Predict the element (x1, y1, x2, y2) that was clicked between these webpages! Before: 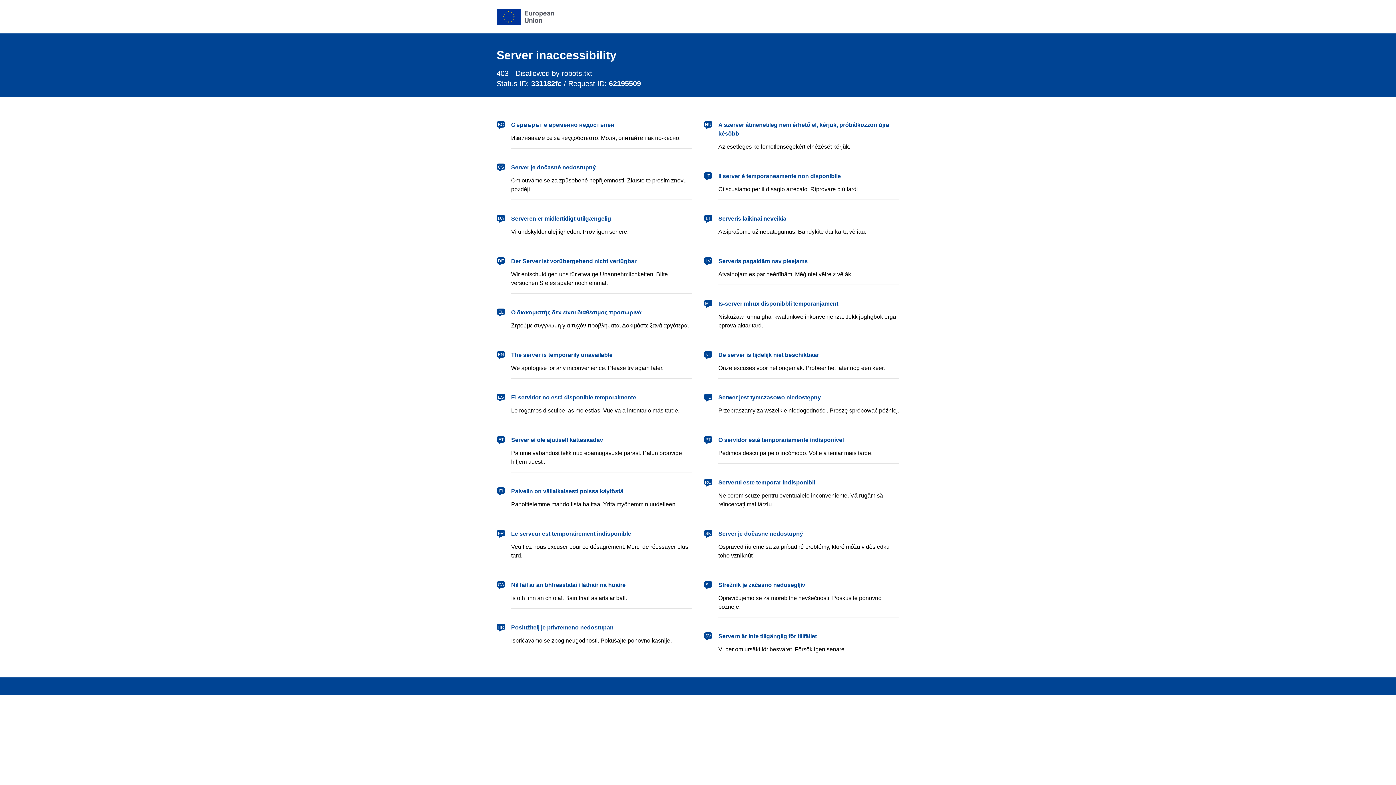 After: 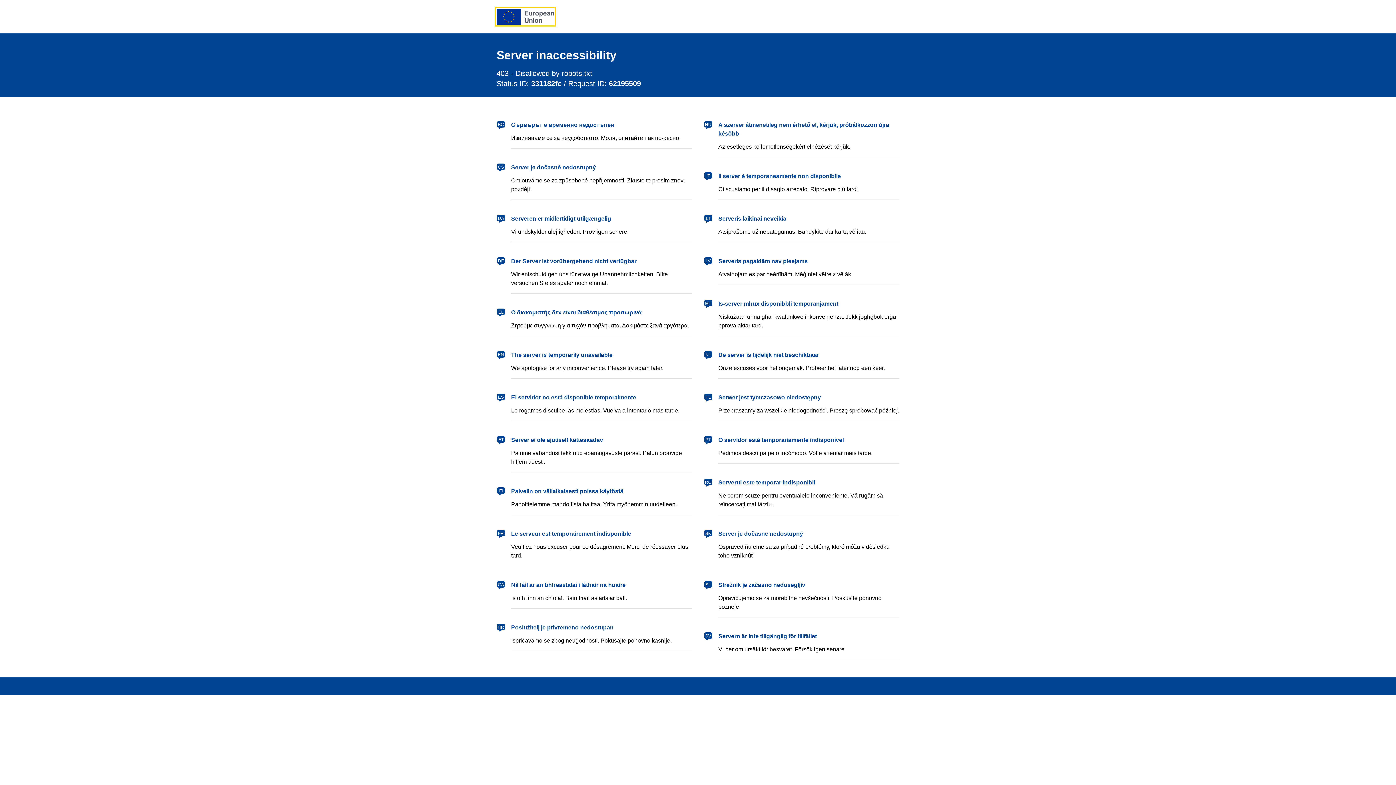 Action: bbox: (496, 8, 554, 24) label: European Union